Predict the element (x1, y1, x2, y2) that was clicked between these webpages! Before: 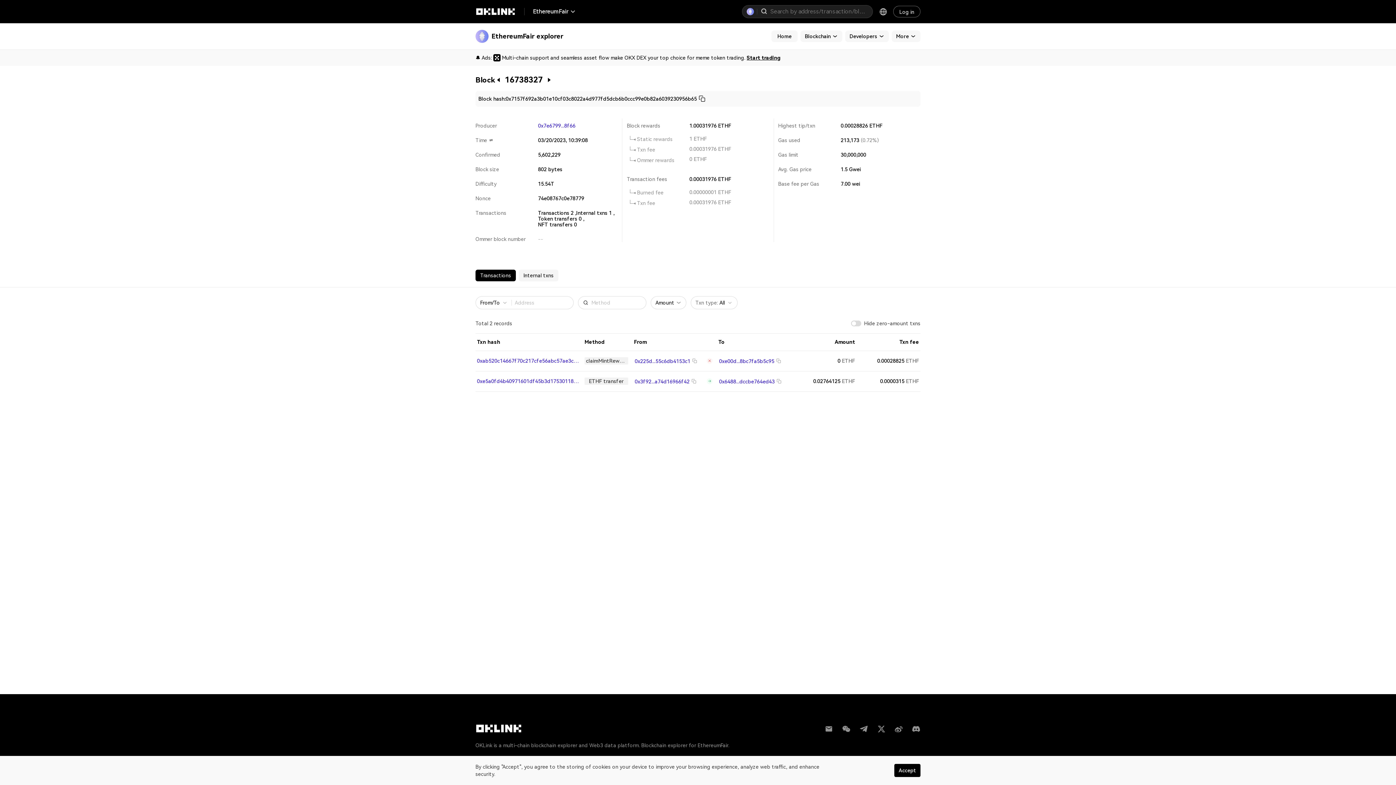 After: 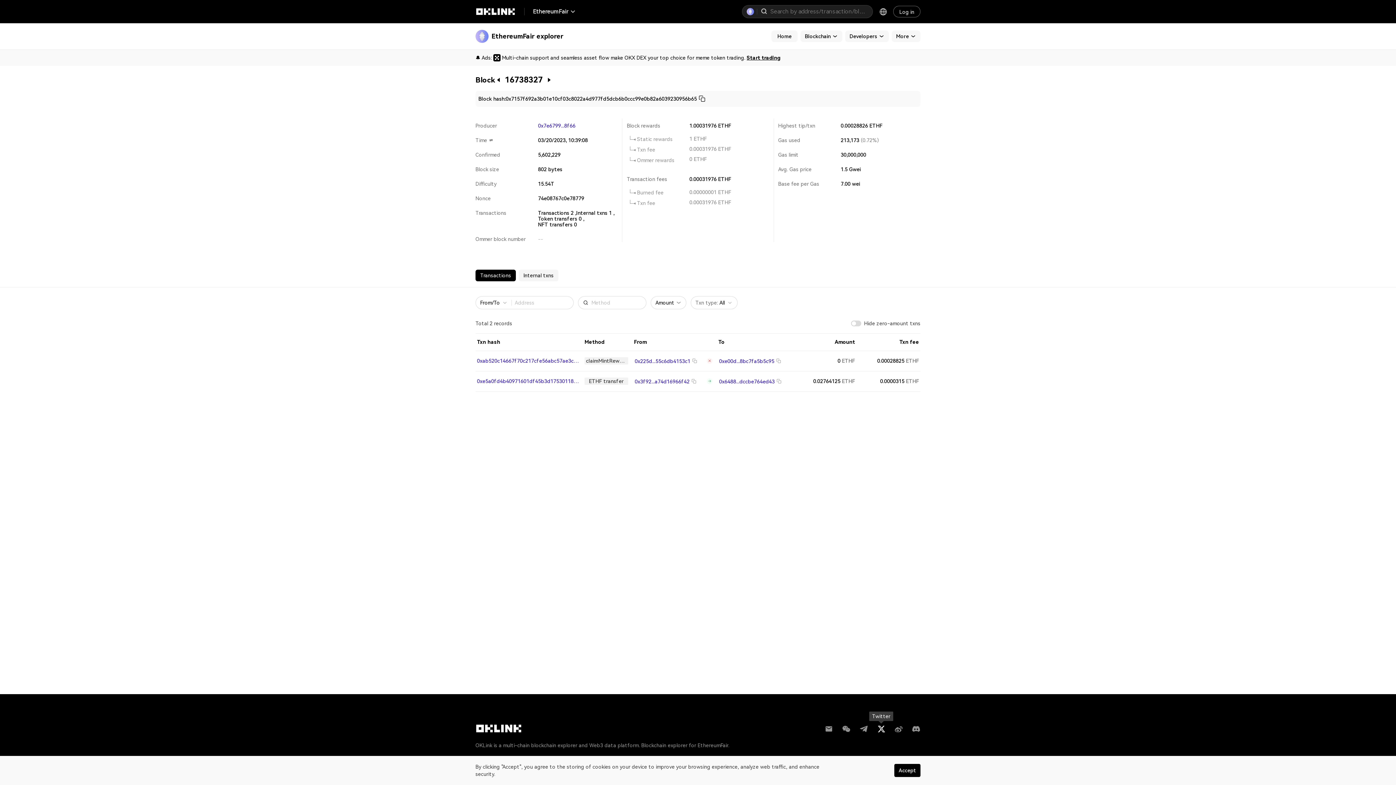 Action: bbox: (877, 724, 885, 733)